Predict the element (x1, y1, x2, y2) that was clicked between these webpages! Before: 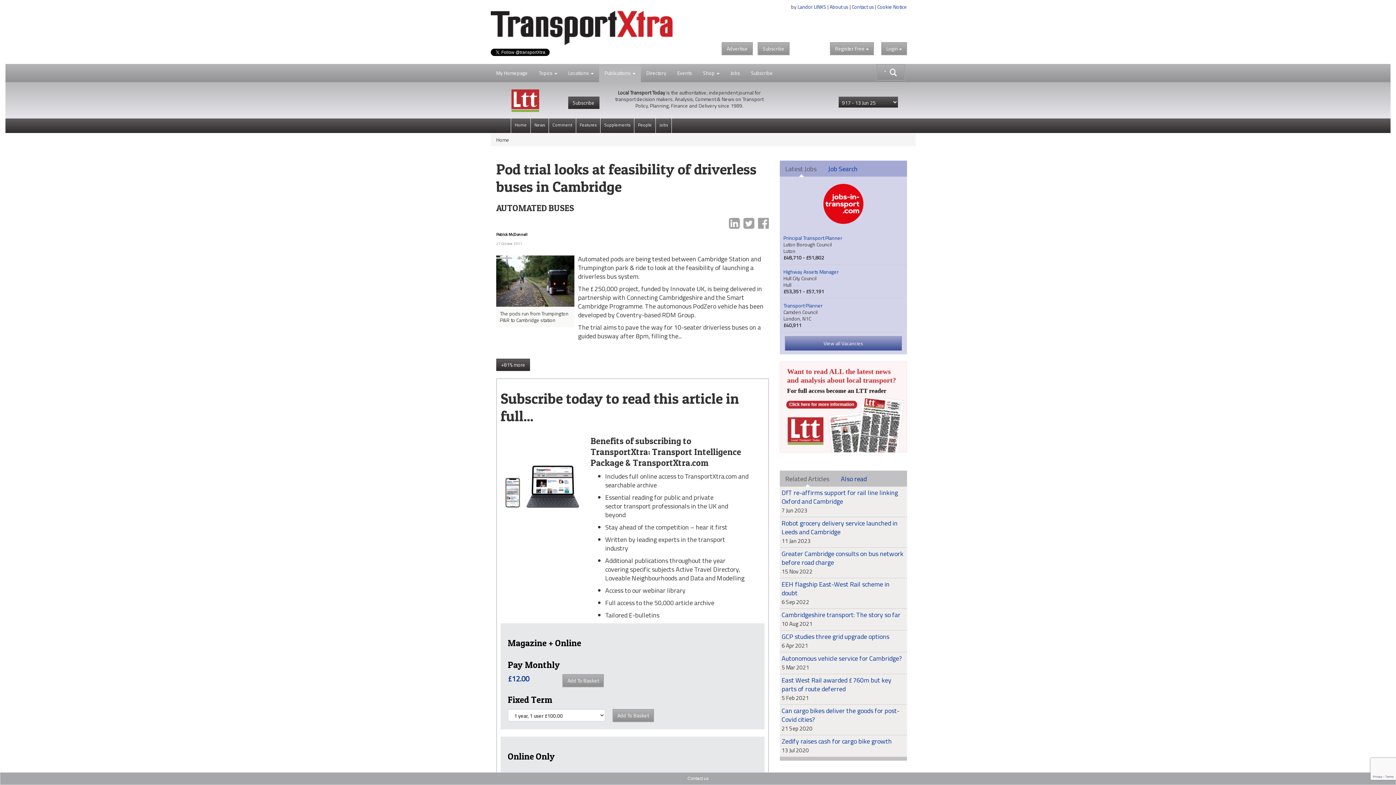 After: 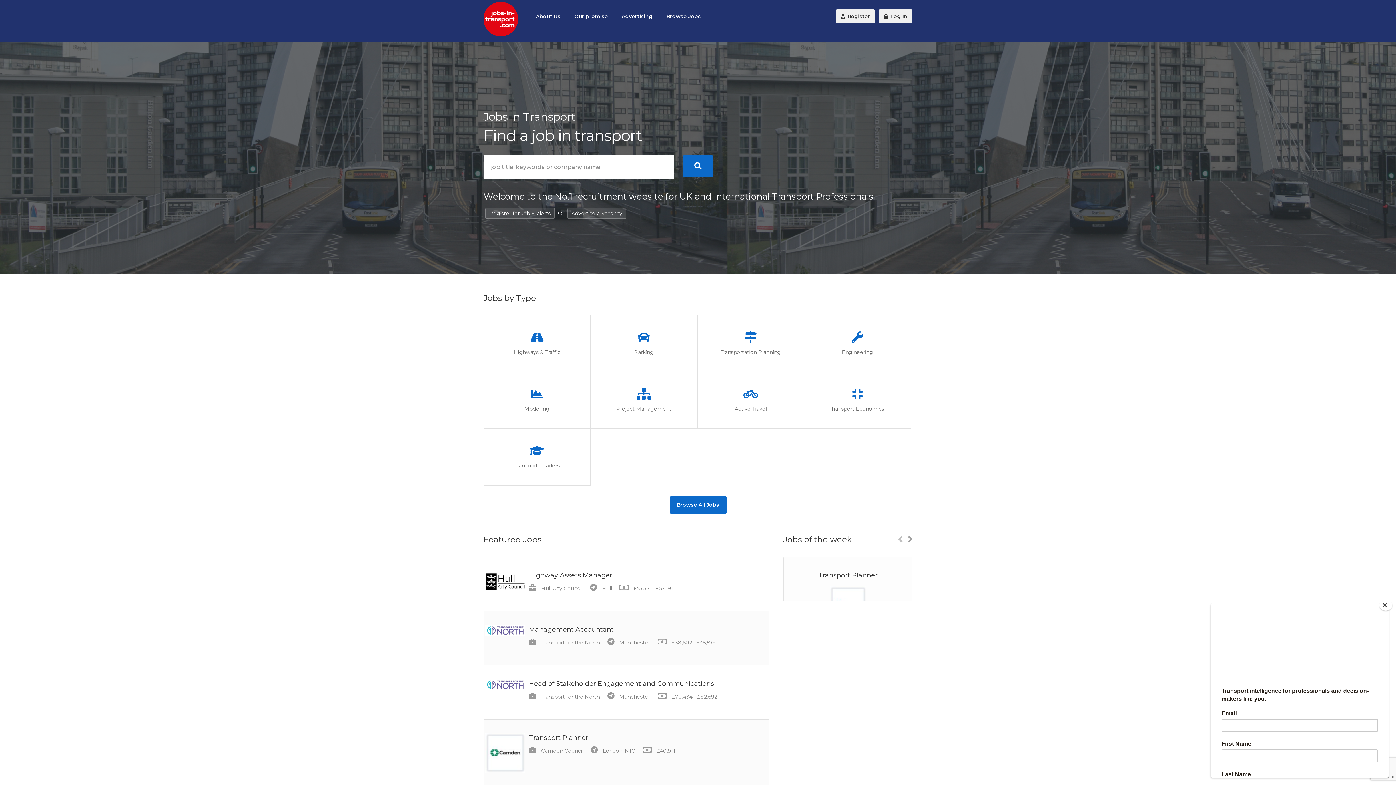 Action: bbox: (780, 181, 907, 221)